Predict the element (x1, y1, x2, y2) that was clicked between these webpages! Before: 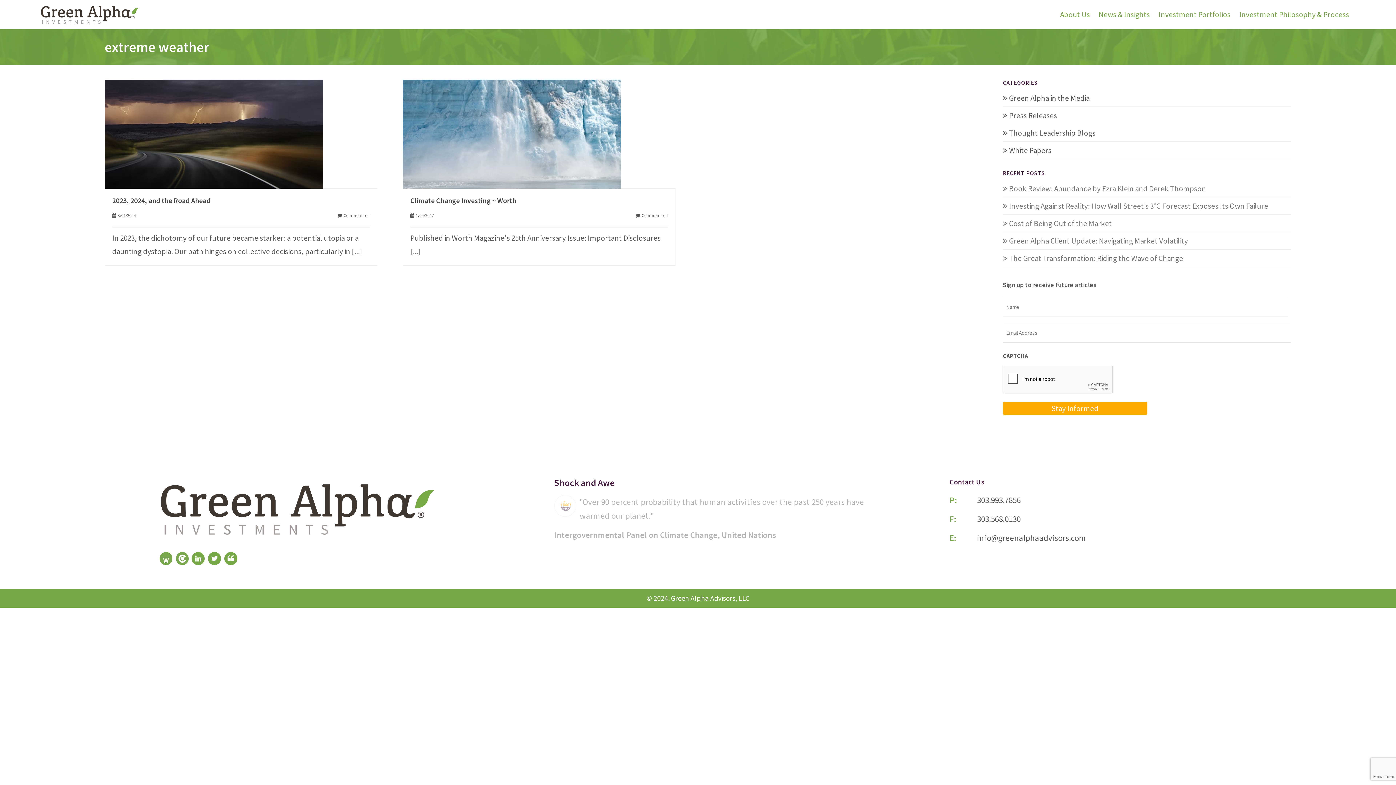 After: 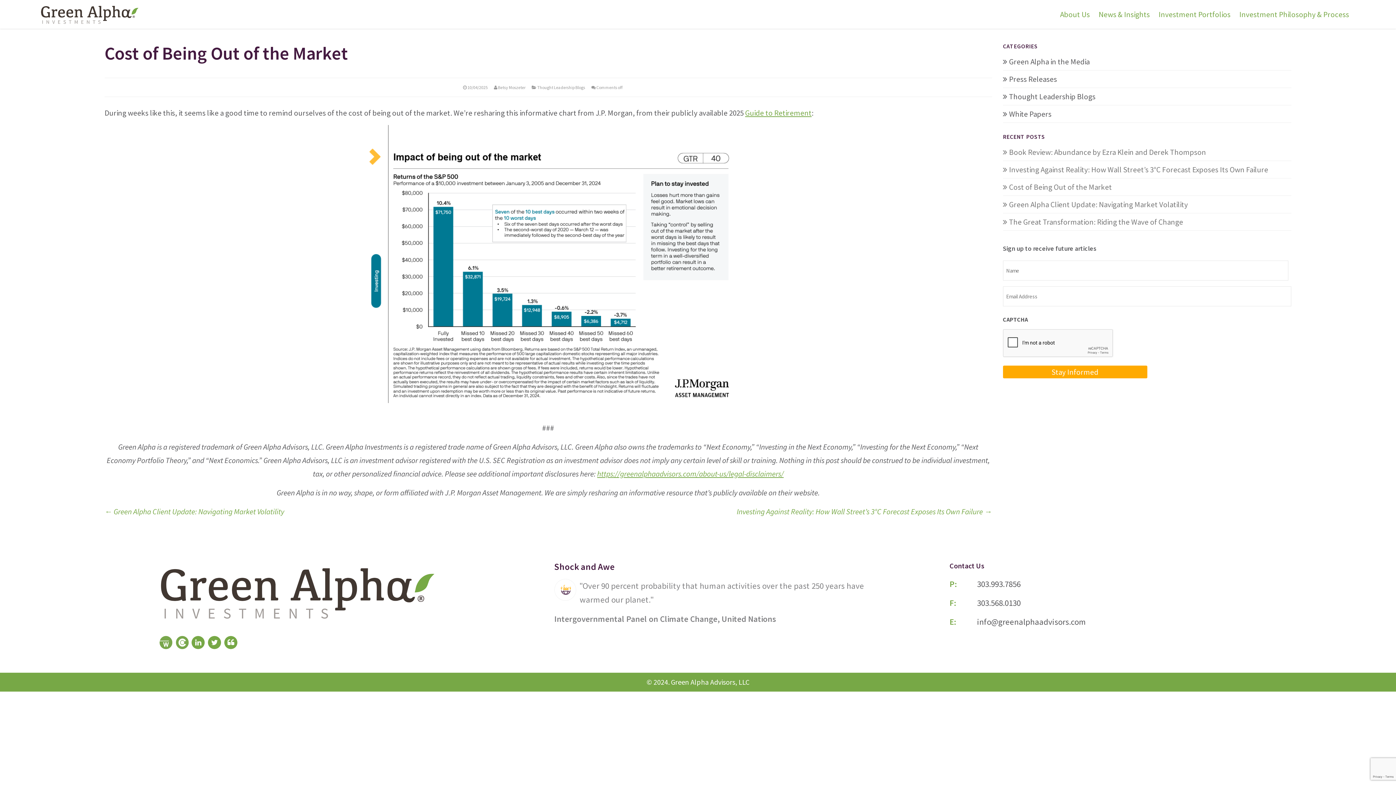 Action: bbox: (1003, 218, 1112, 228) label: Cost of Being Out of the Market